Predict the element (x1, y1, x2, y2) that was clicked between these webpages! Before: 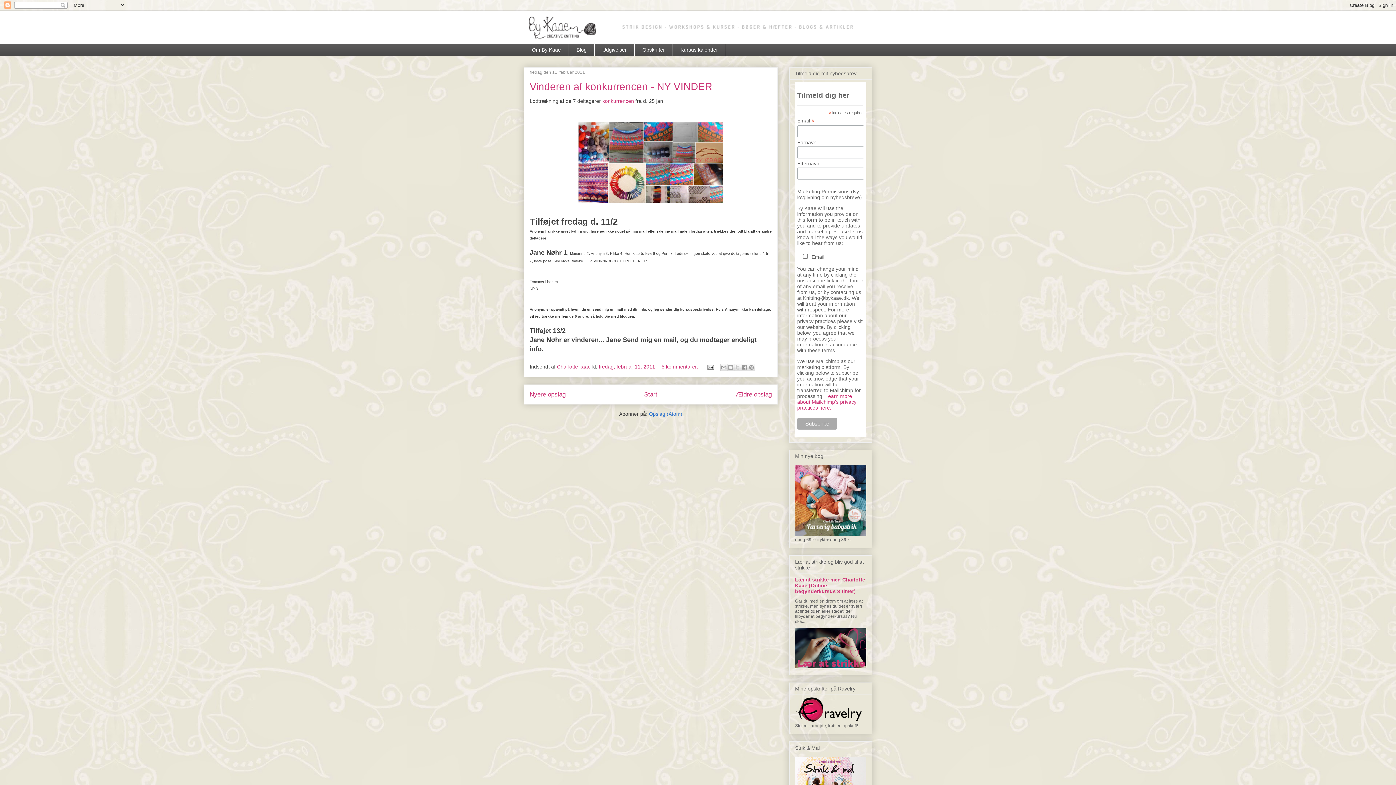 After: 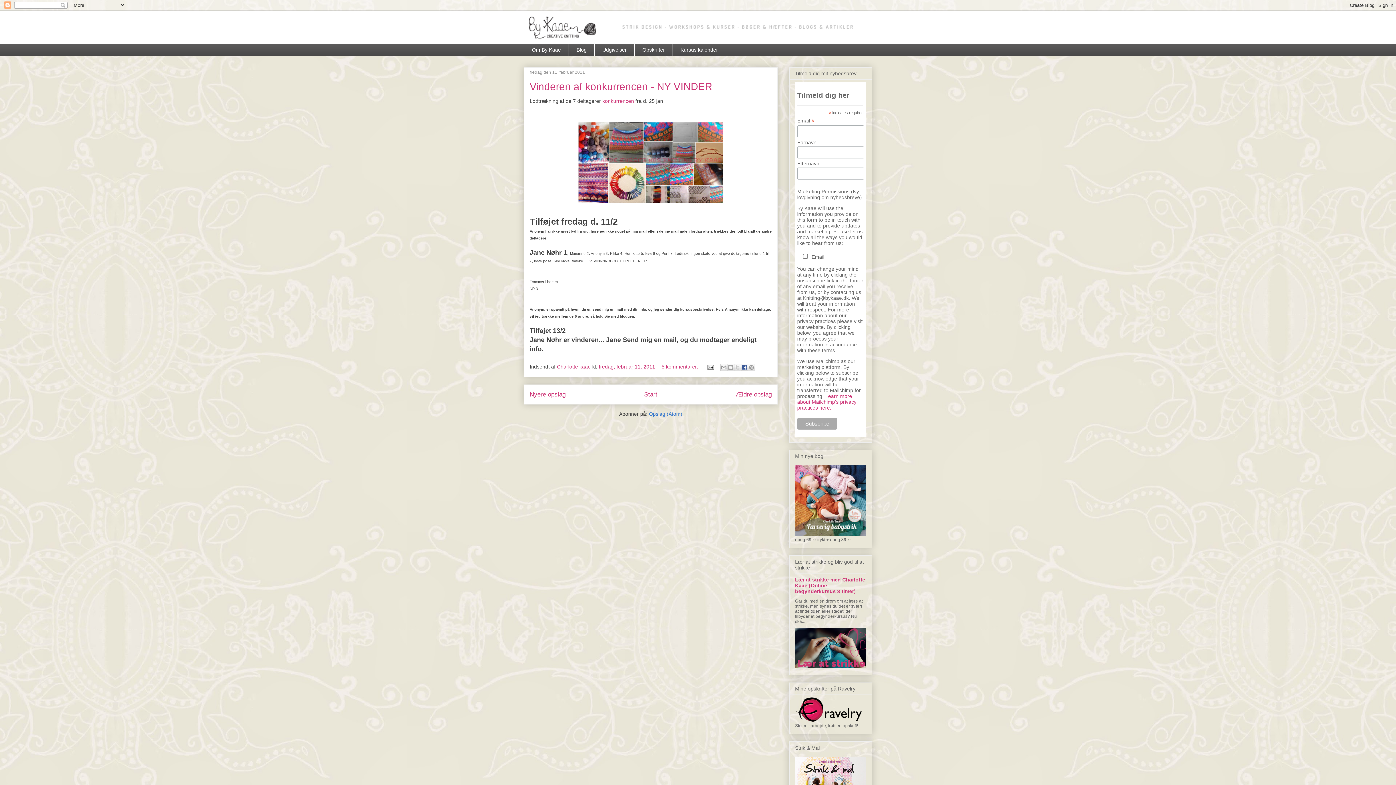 Action: bbox: (741, 363, 748, 371) label: Del via Facebook